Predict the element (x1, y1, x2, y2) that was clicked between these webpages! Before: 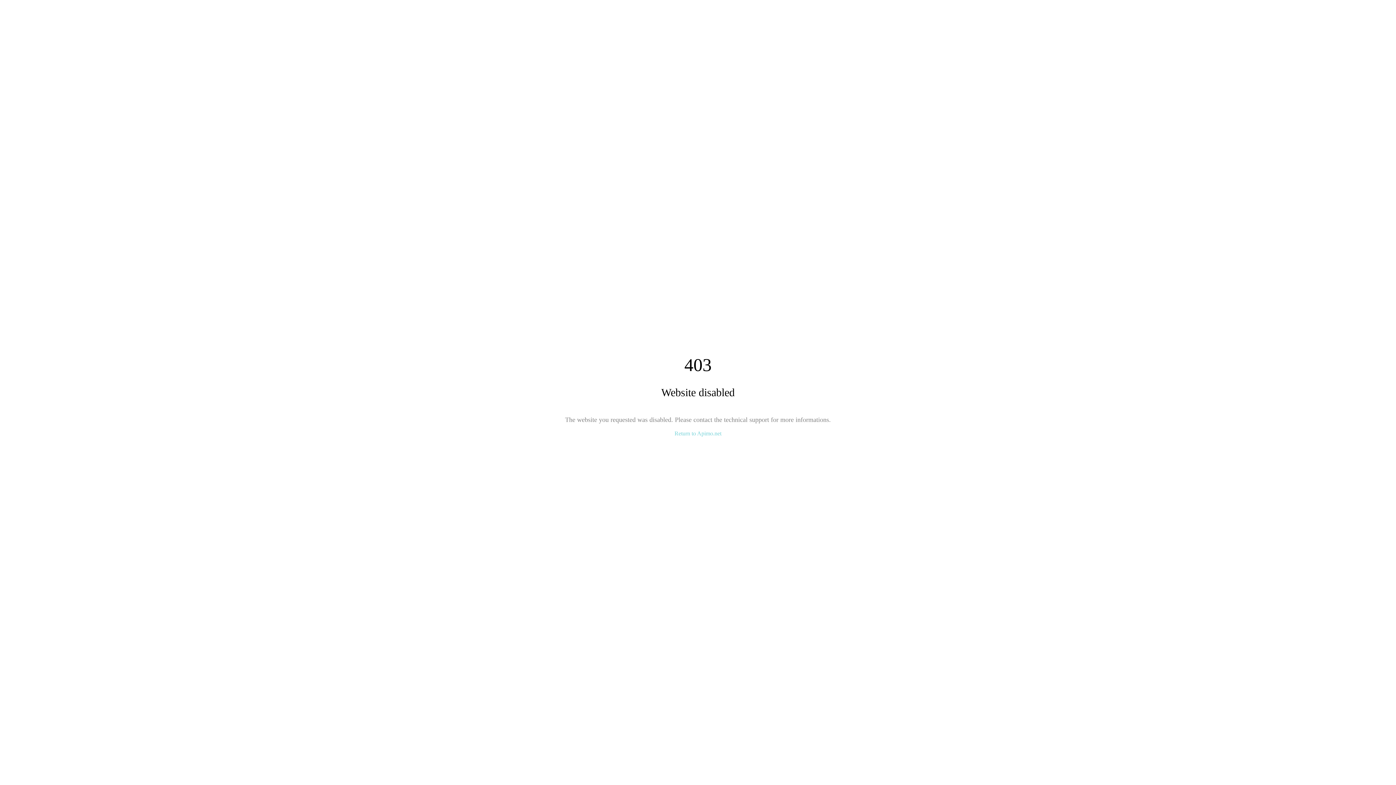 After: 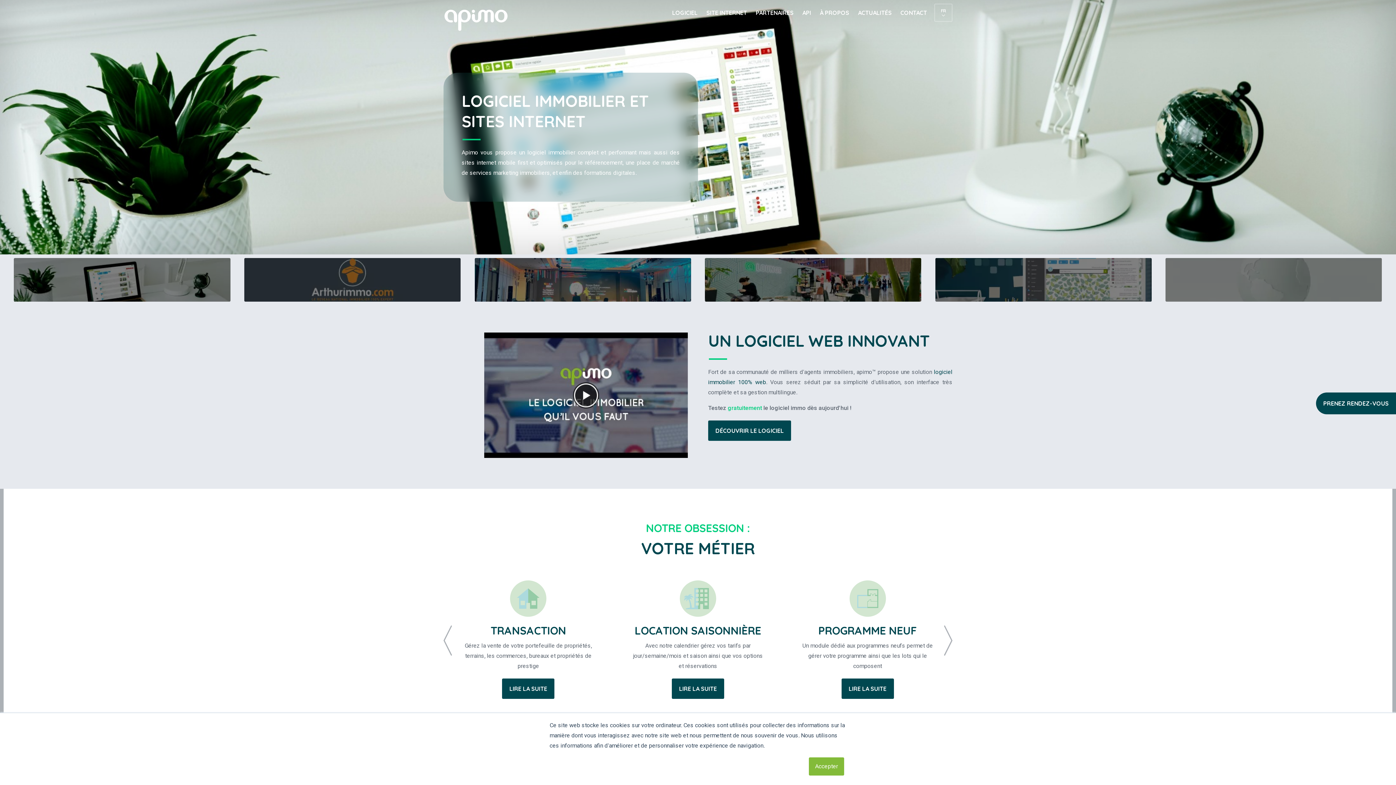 Action: bbox: (674, 430, 721, 436) label: Return to Apimo.net